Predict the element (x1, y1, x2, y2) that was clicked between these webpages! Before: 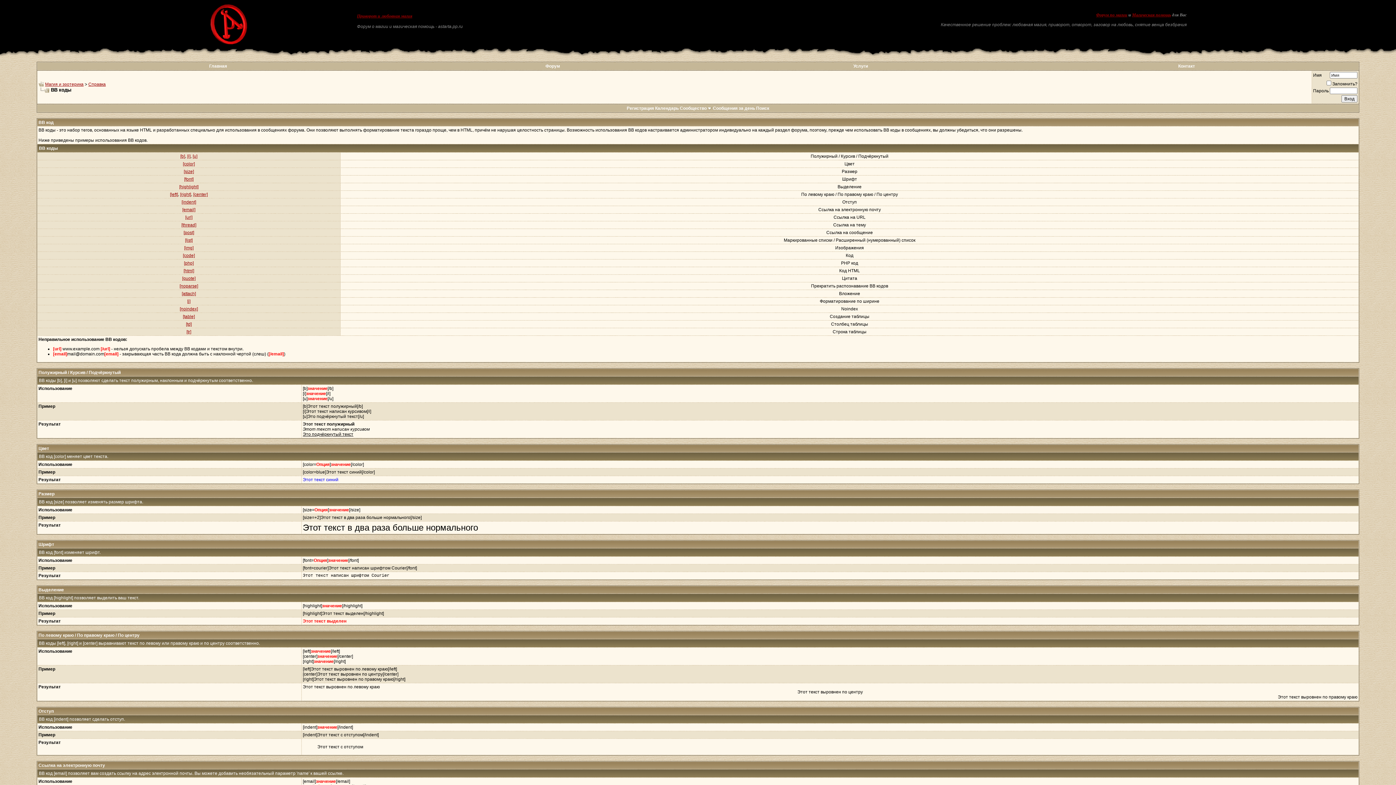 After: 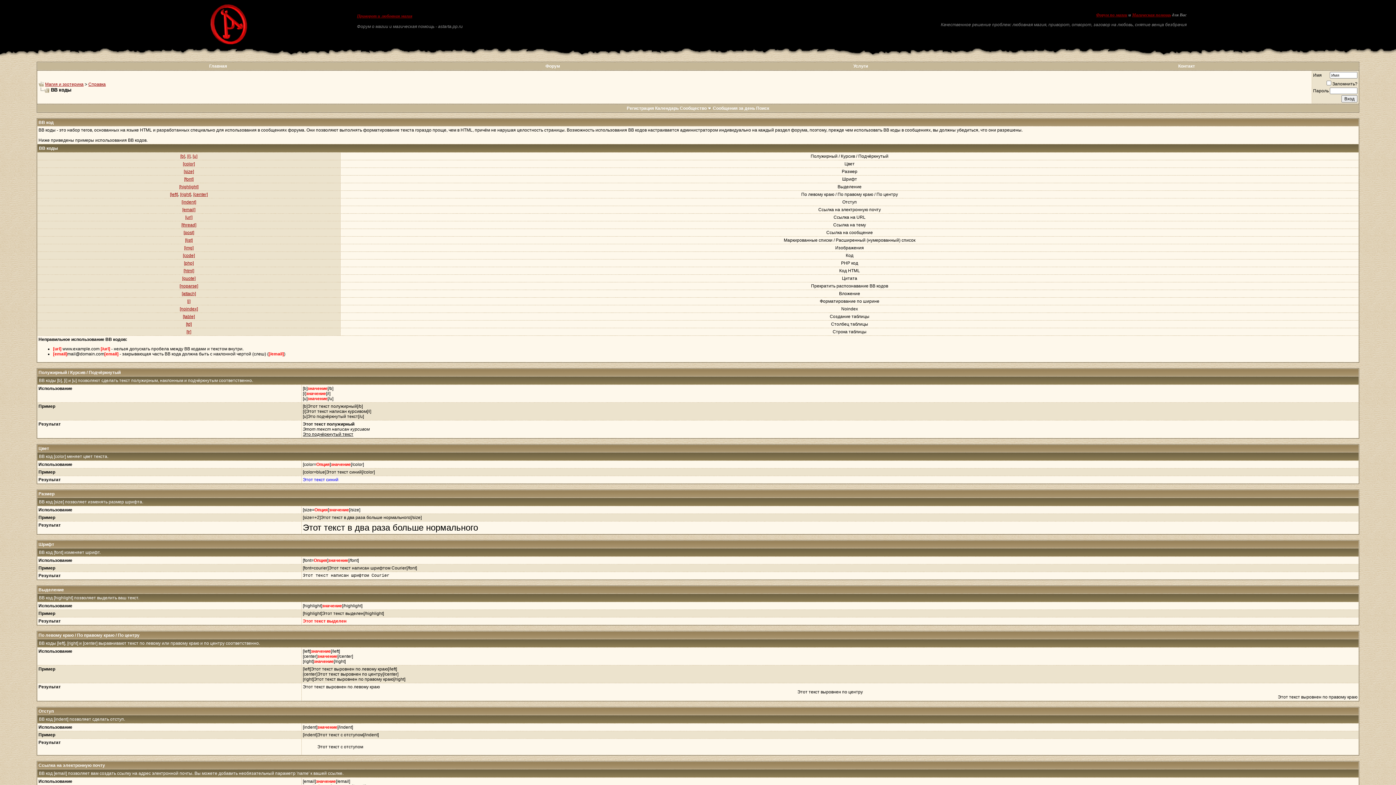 Action: bbox: (38, 87, 49, 92)